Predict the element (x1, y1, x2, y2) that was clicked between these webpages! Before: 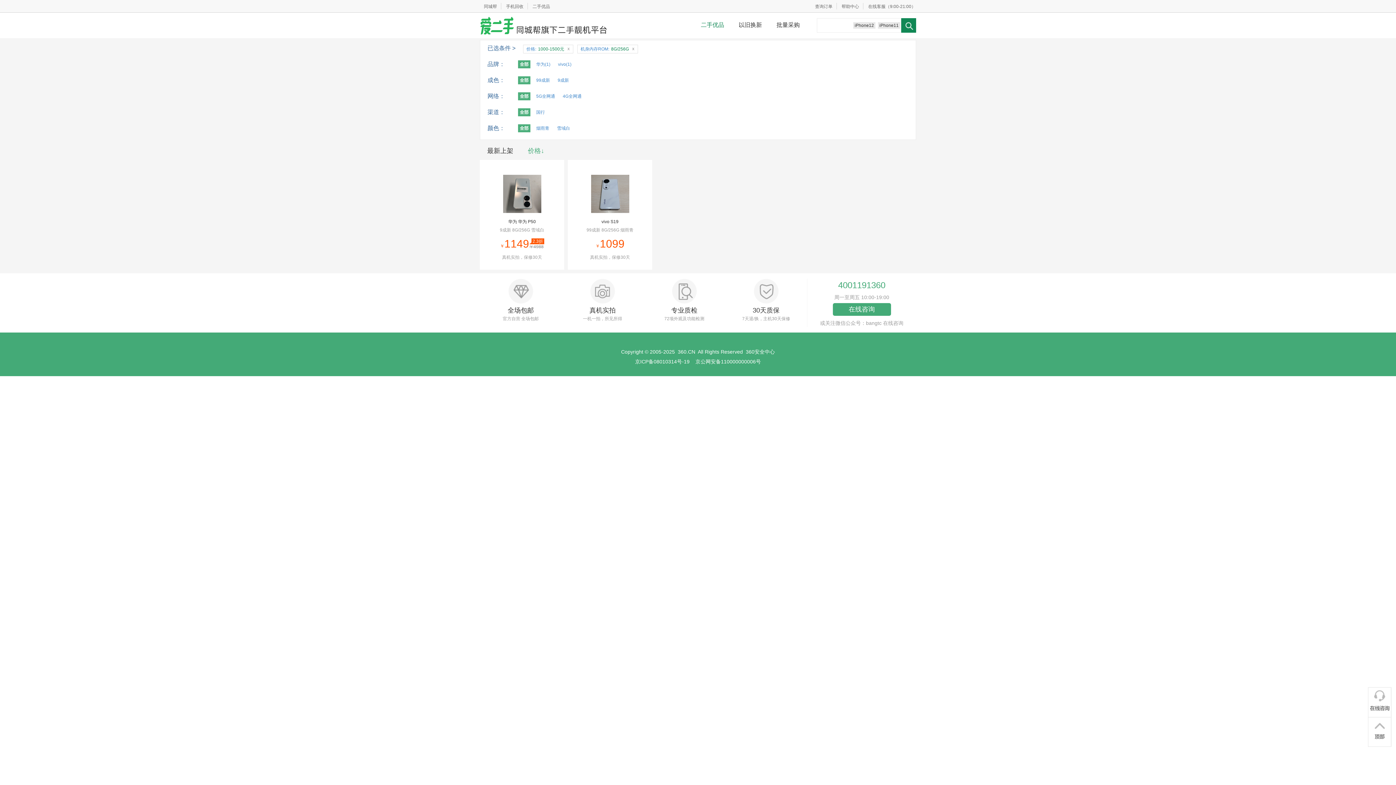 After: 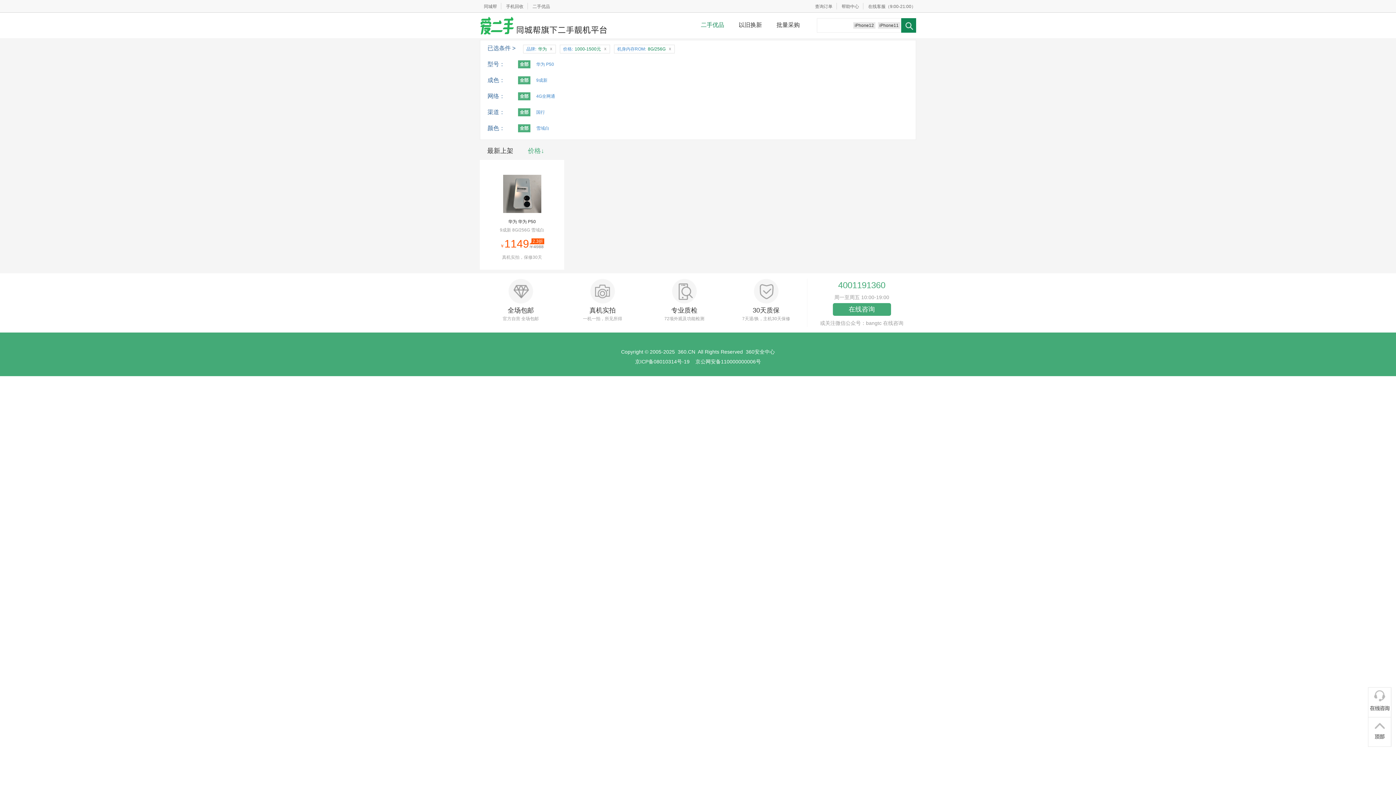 Action: label: 华为(1) bbox: (534, 60, 552, 68)